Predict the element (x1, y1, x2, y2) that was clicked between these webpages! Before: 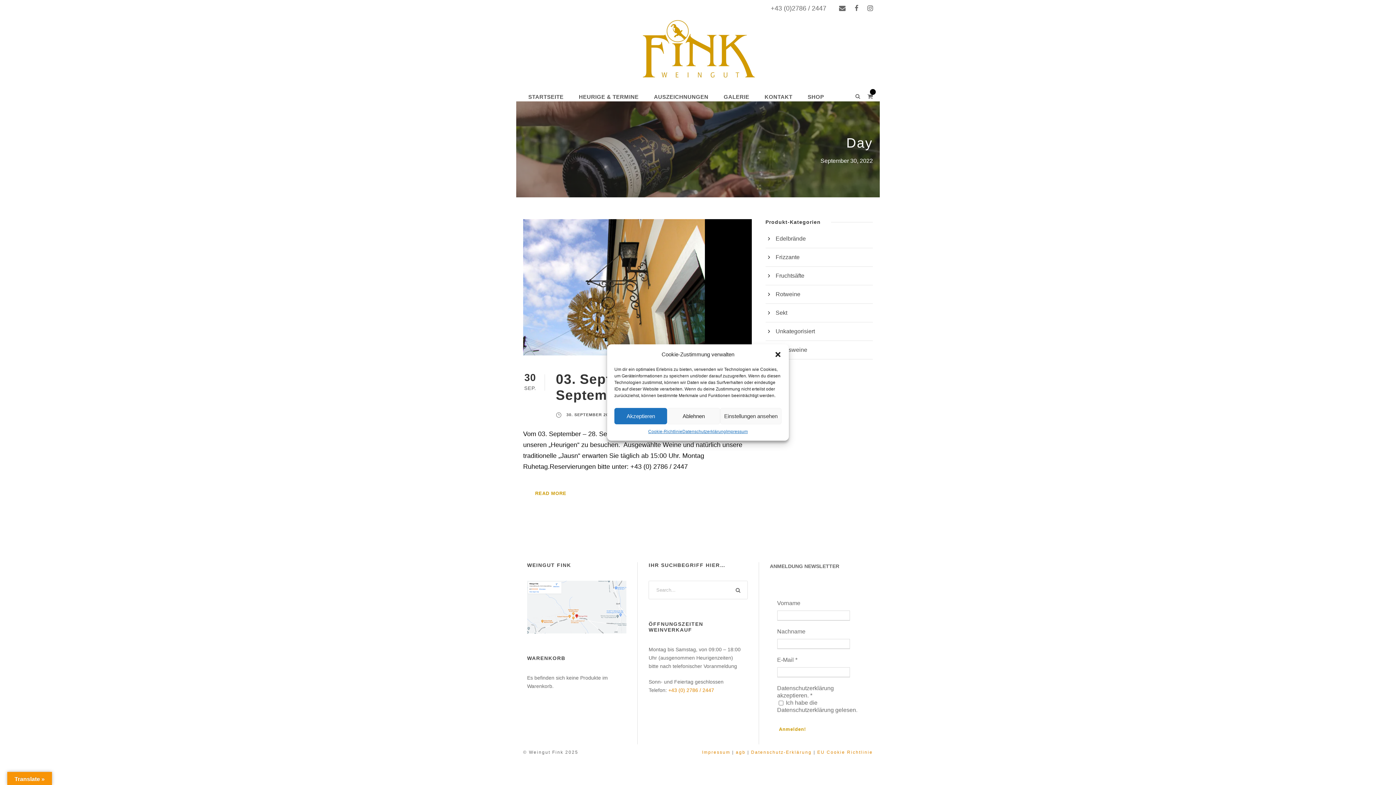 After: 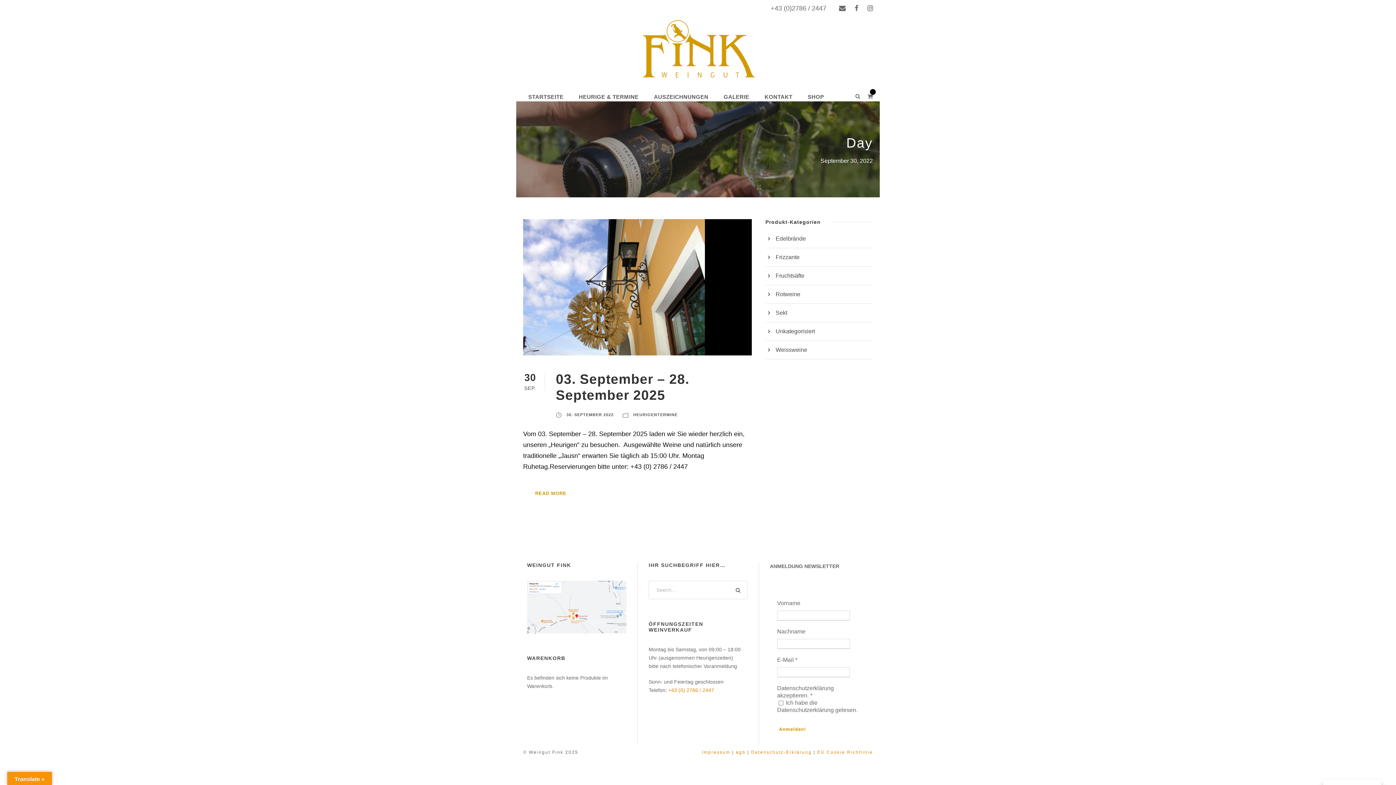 Action: bbox: (614, 408, 667, 424) label: Akzeptieren